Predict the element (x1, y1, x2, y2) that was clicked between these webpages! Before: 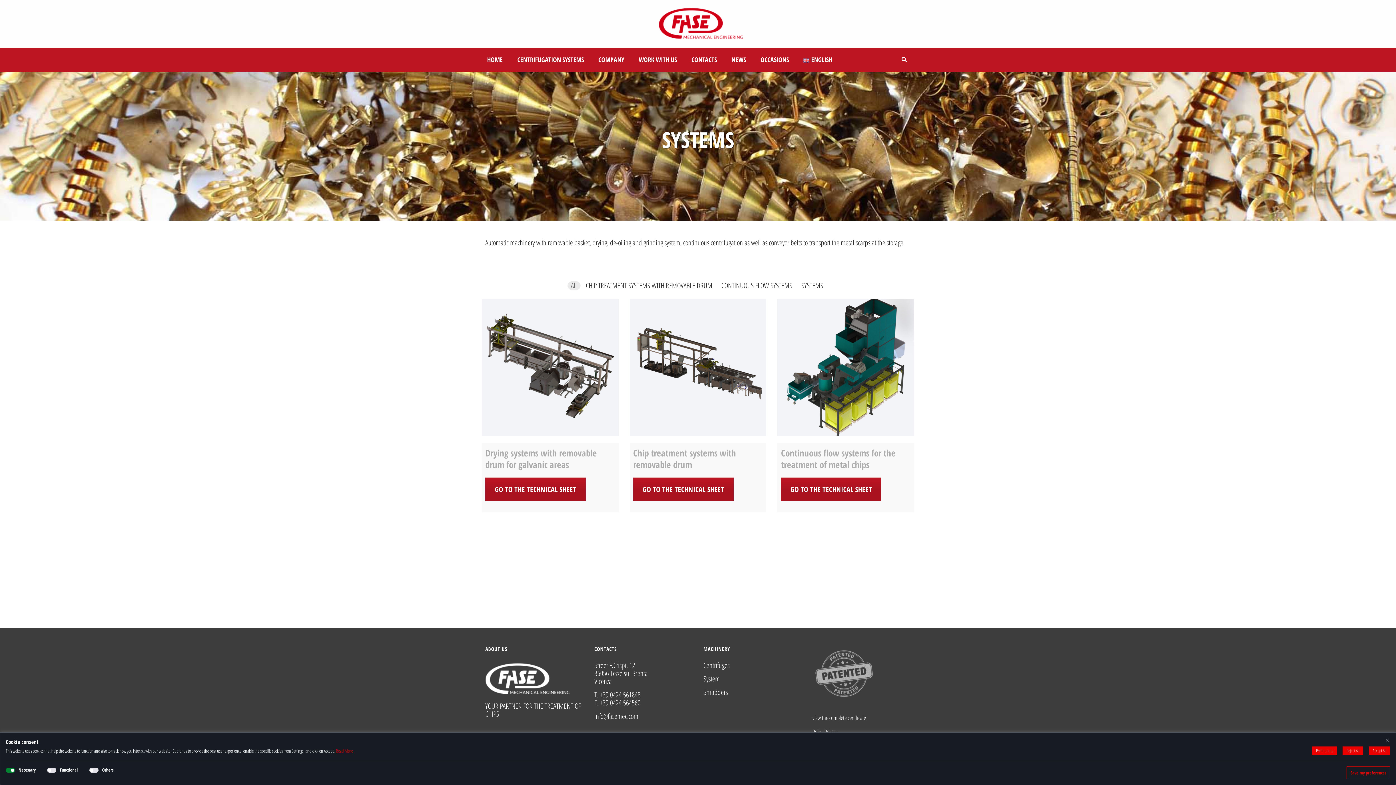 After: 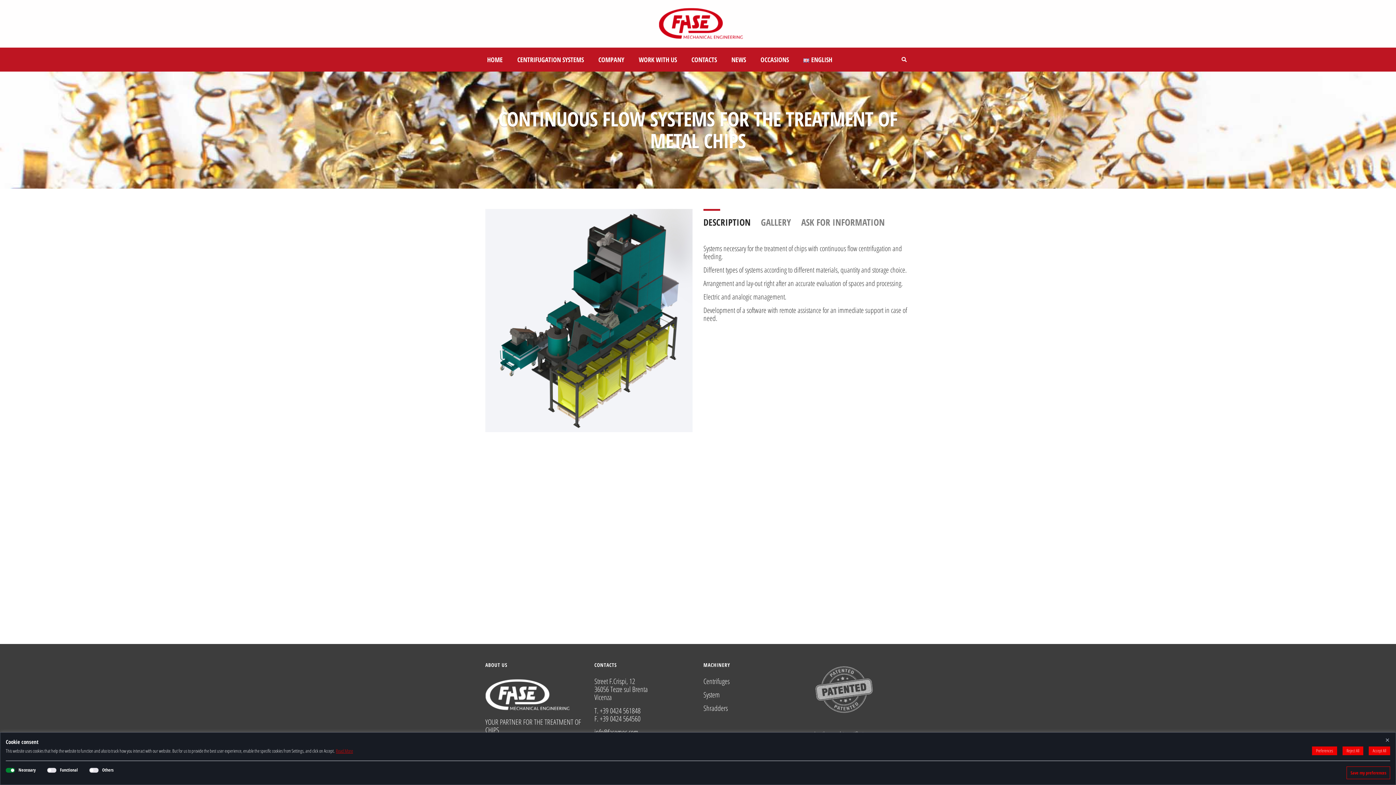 Action: label: Continuous flow systems for the treatment of metal chips bbox: (781, 446, 895, 470)